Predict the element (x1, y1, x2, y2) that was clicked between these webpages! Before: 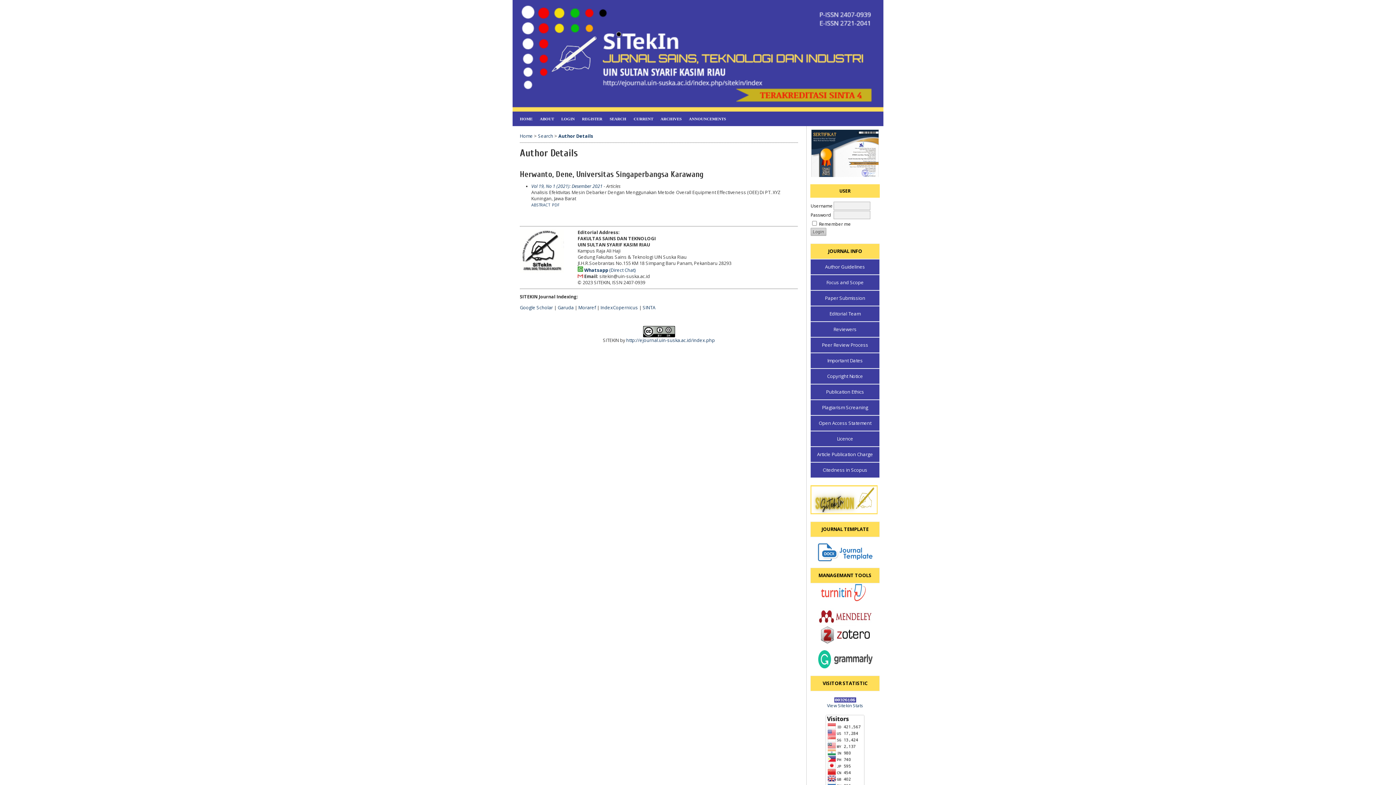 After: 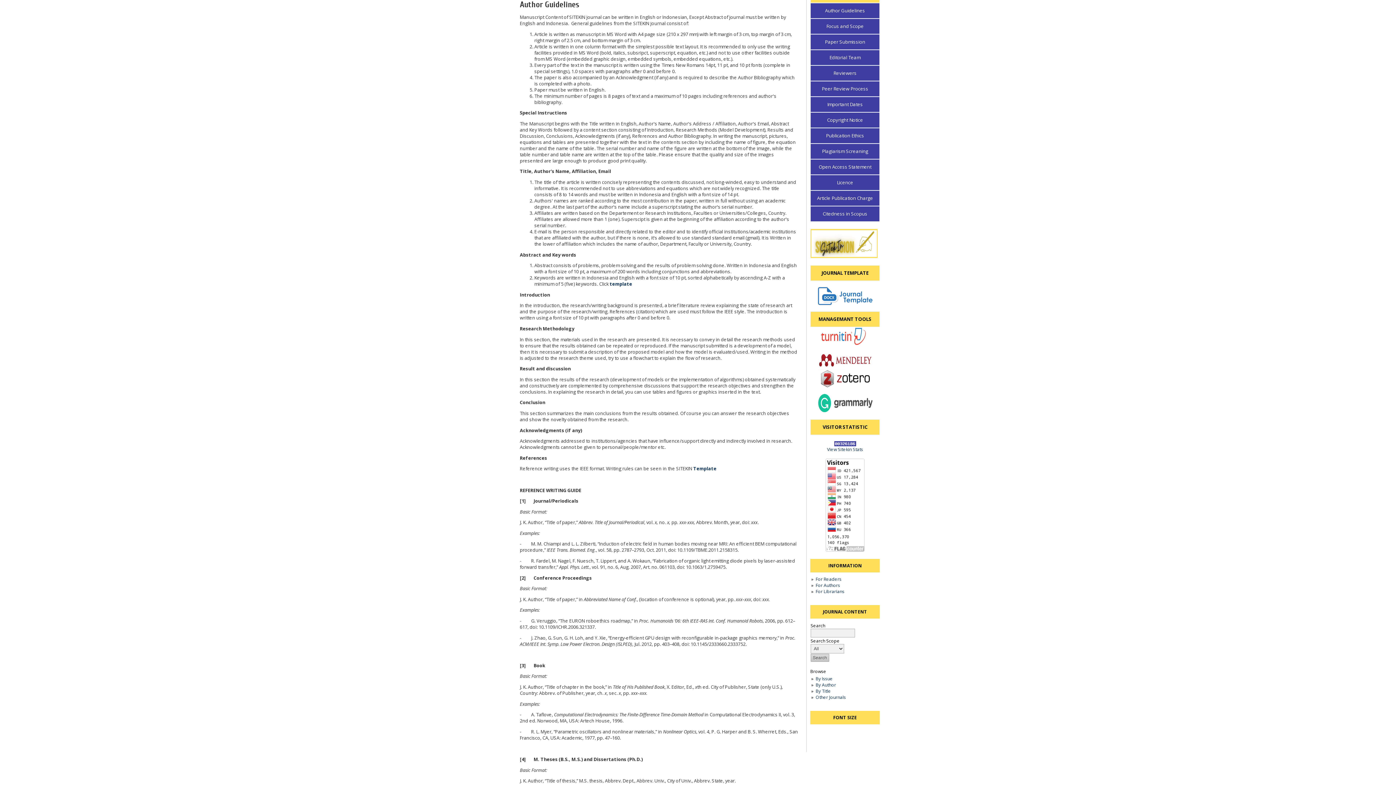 Action: bbox: (825, 263, 865, 270) label: Author Guidelines